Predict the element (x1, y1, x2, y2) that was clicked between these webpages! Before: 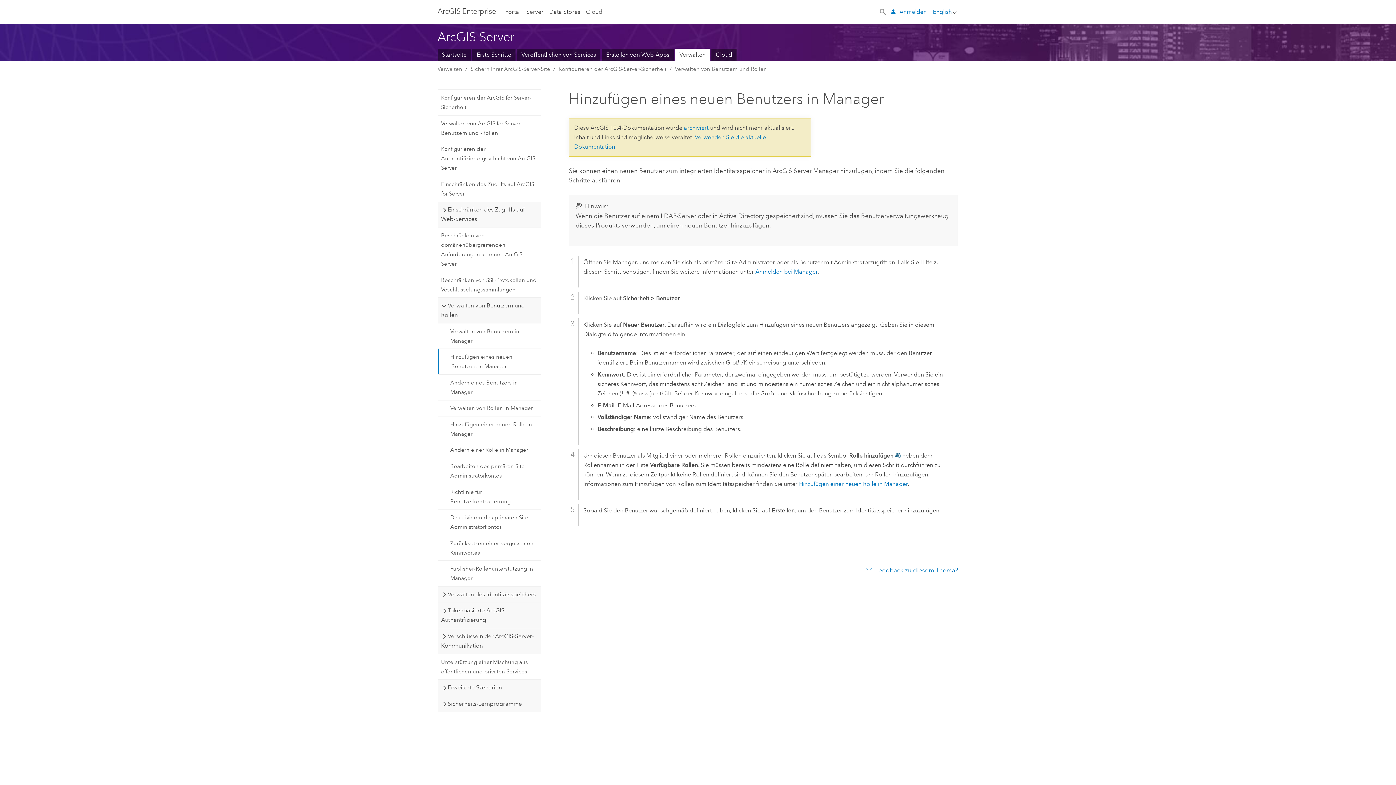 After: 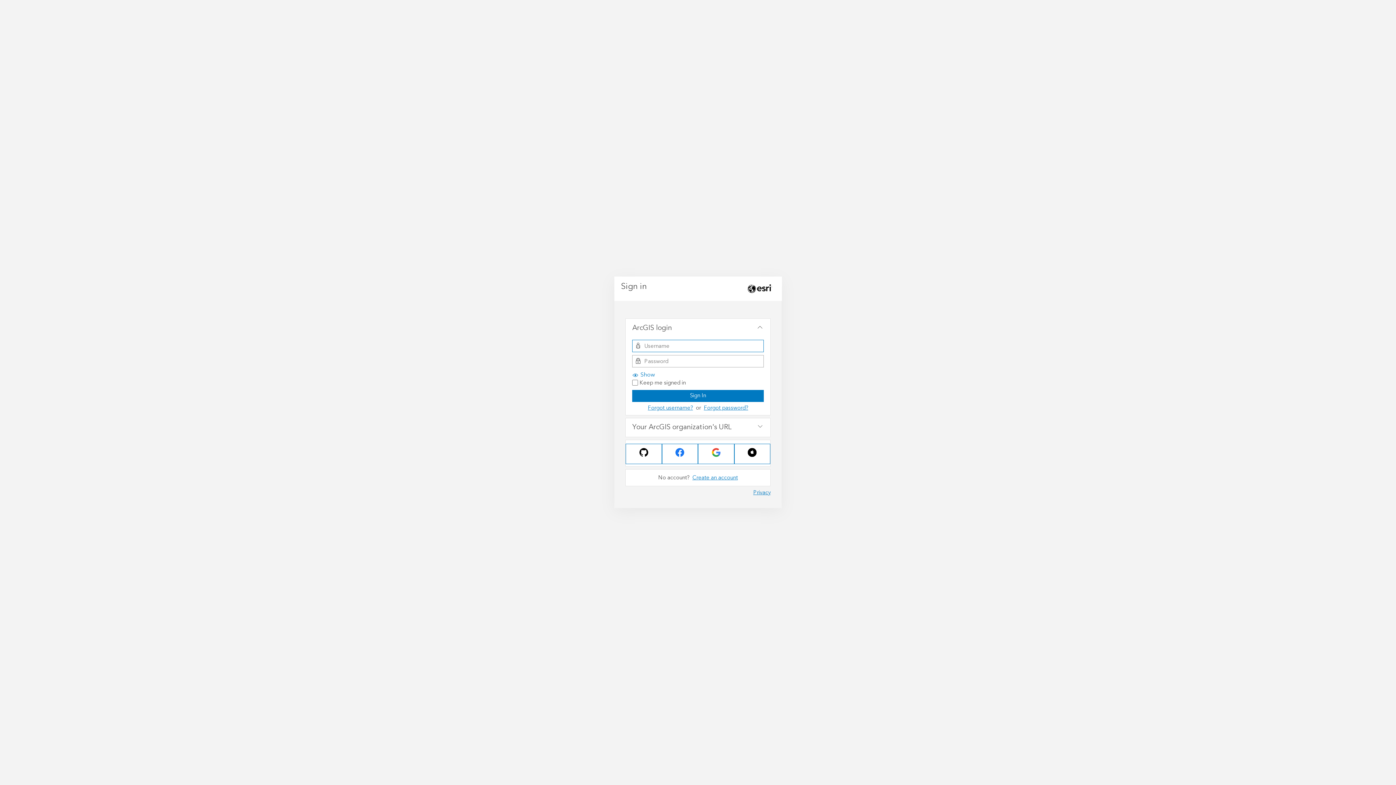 Action: bbox: (890, 0, 926, 23) label: Anmelden